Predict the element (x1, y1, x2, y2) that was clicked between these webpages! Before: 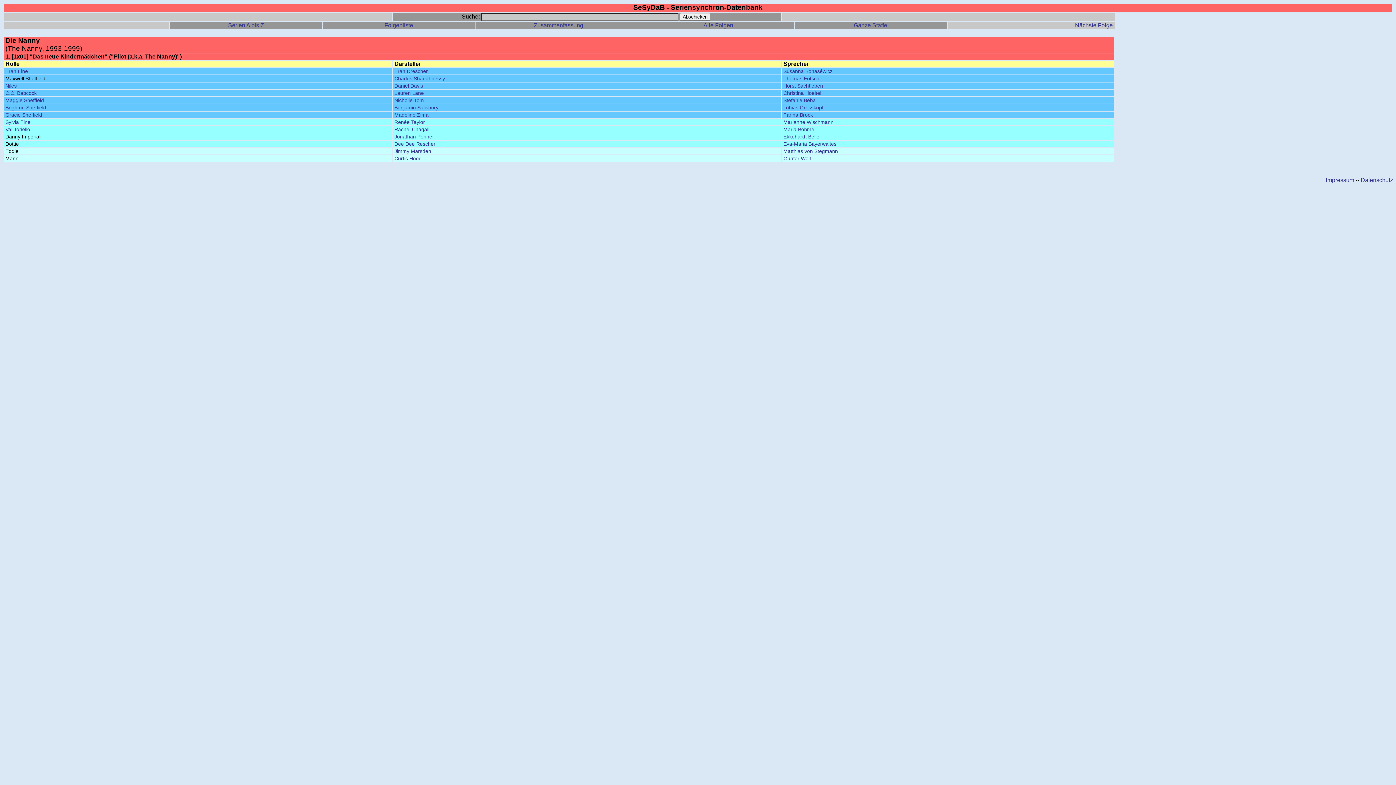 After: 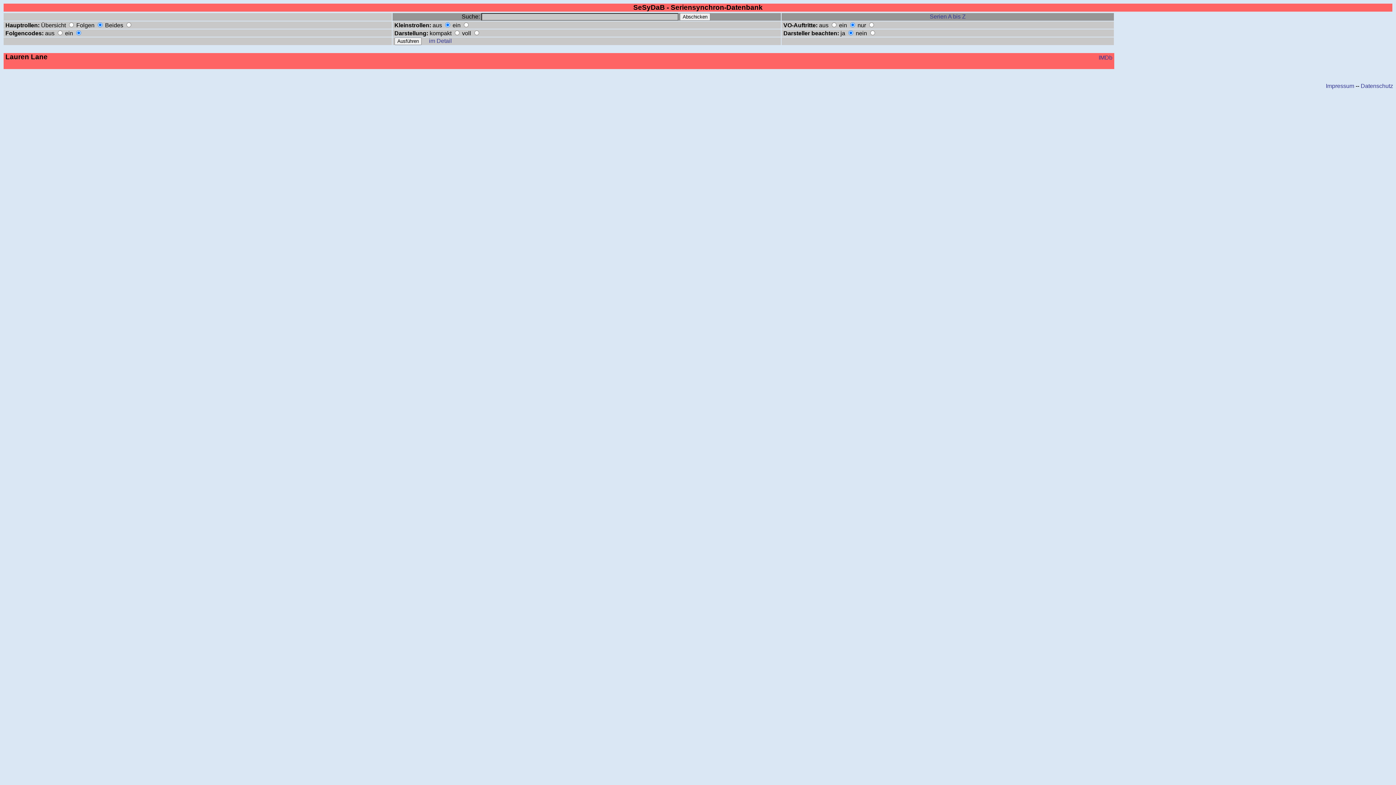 Action: label: Lauren Lane bbox: (394, 90, 424, 96)